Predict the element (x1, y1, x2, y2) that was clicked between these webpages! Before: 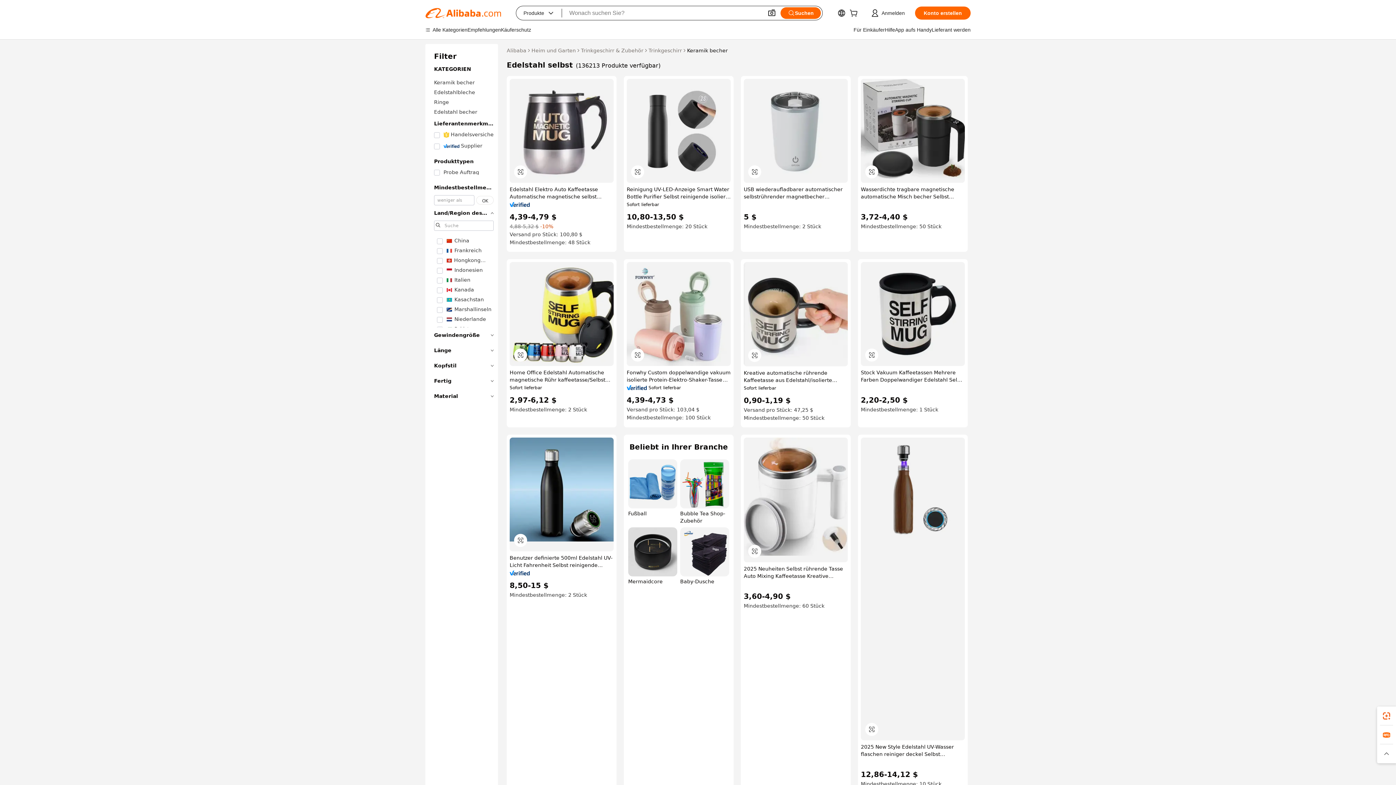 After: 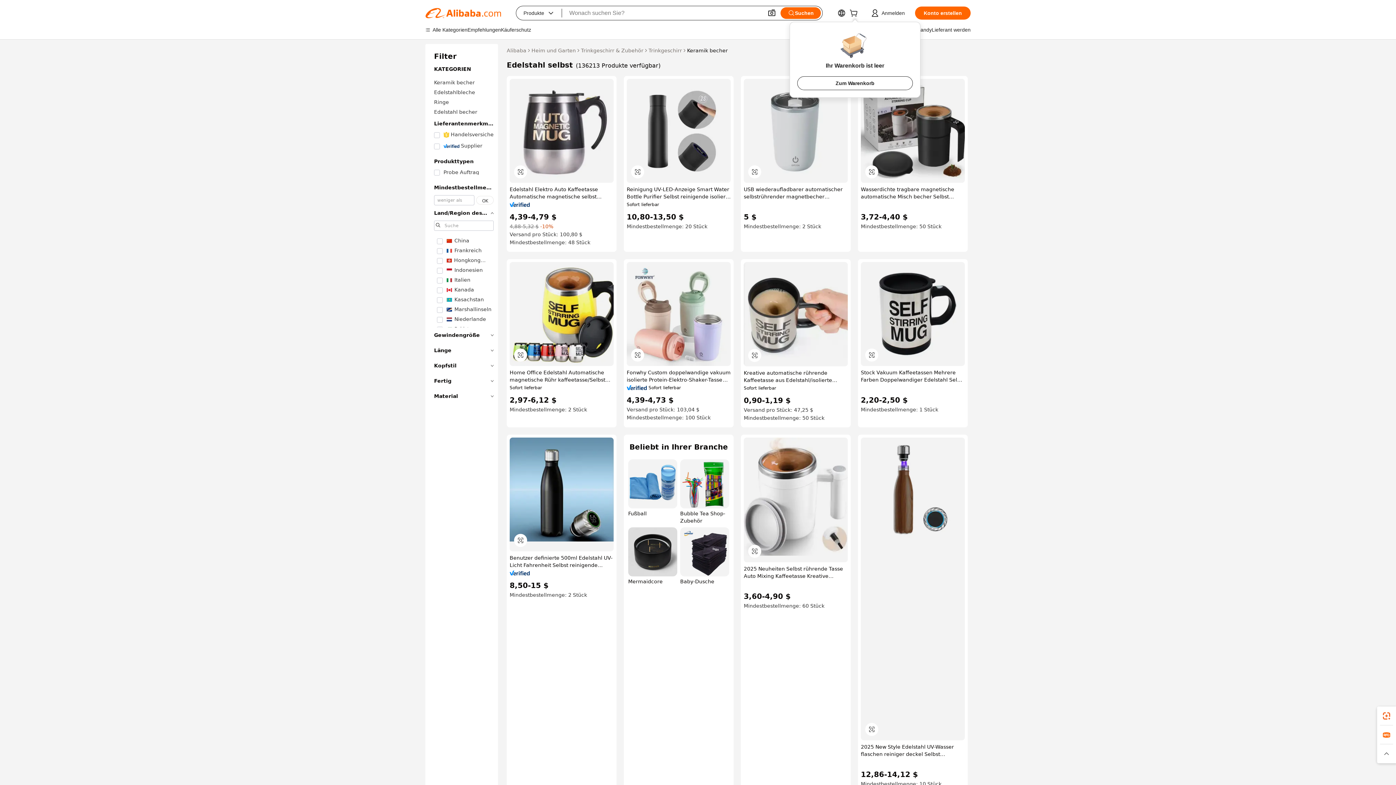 Action: bbox: (849, 11, 860, 17)